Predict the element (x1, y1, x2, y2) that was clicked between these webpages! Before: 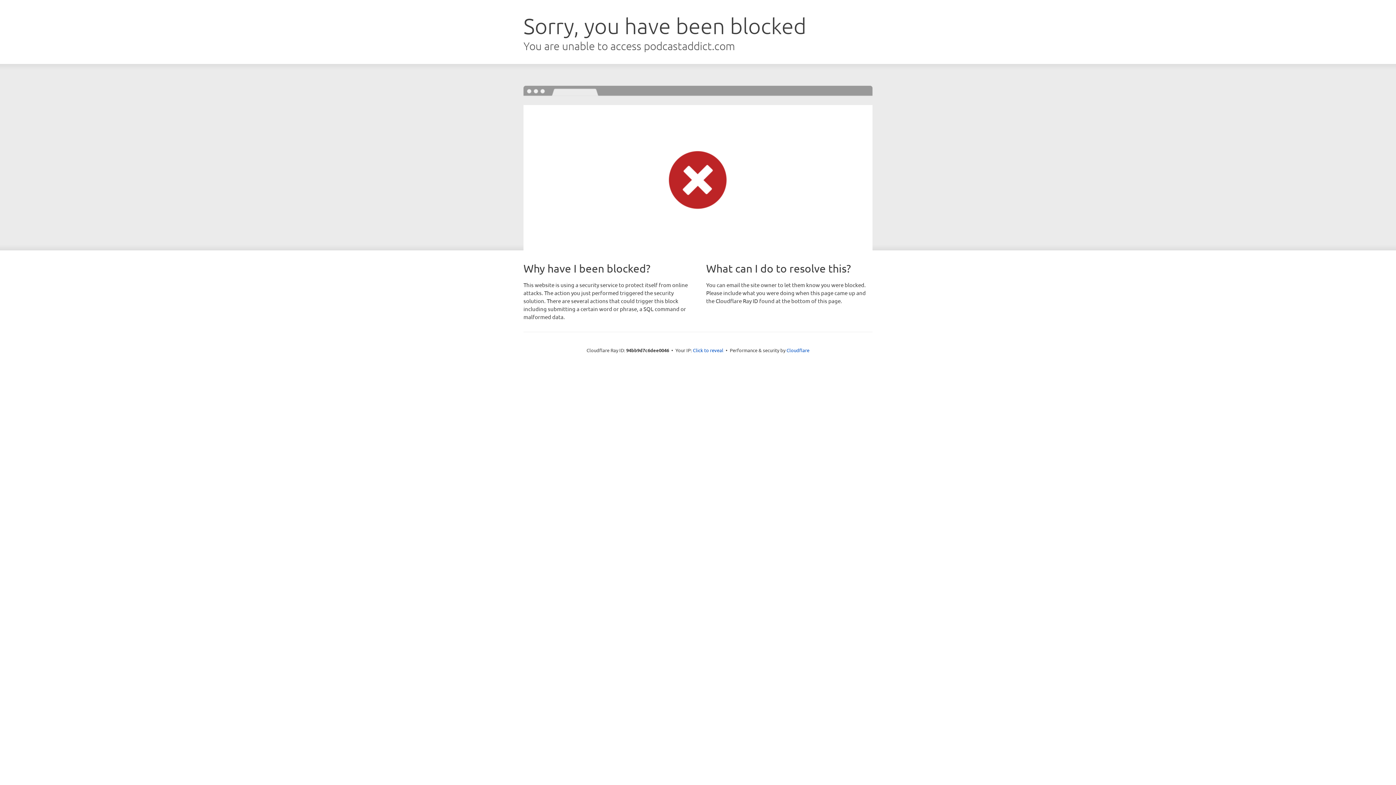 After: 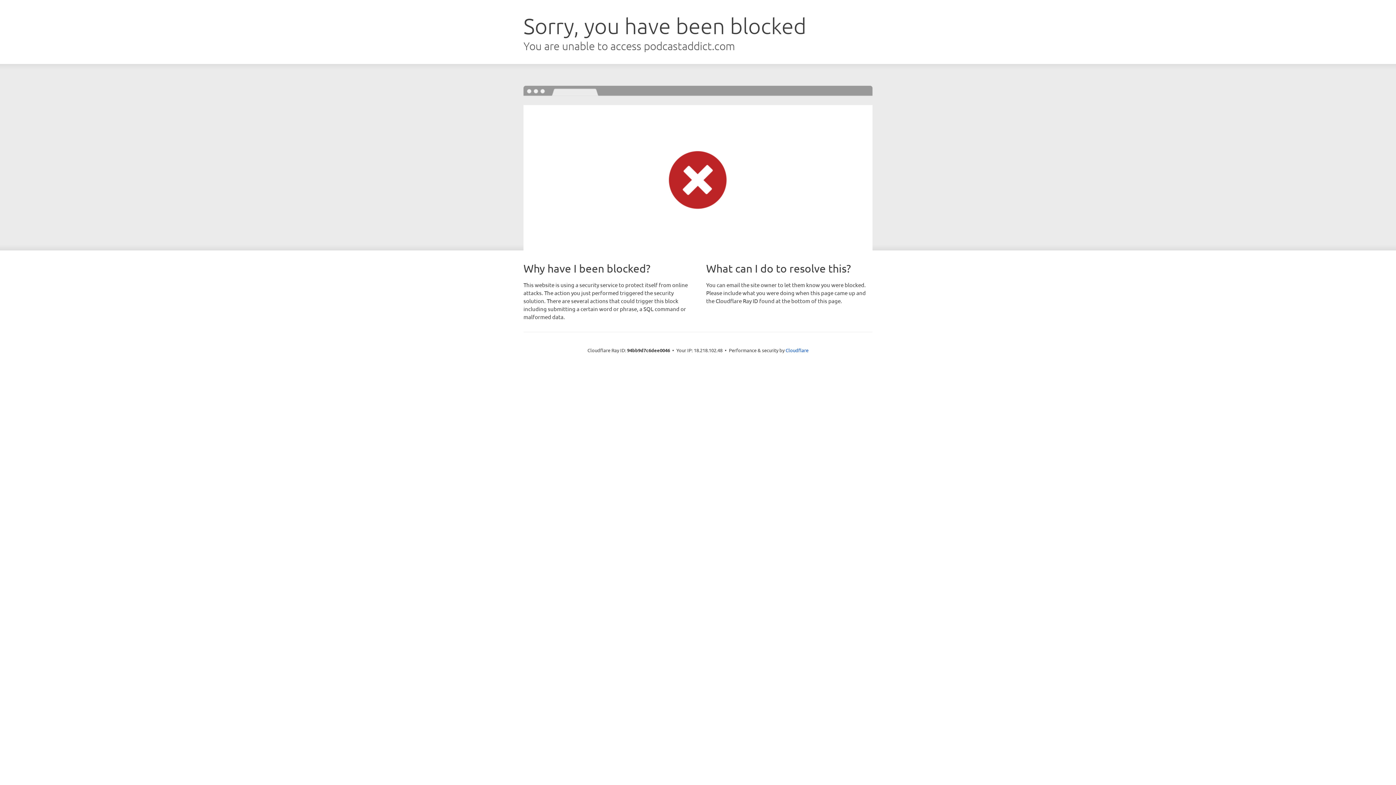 Action: label: Click to reveal bbox: (693, 346, 723, 353)